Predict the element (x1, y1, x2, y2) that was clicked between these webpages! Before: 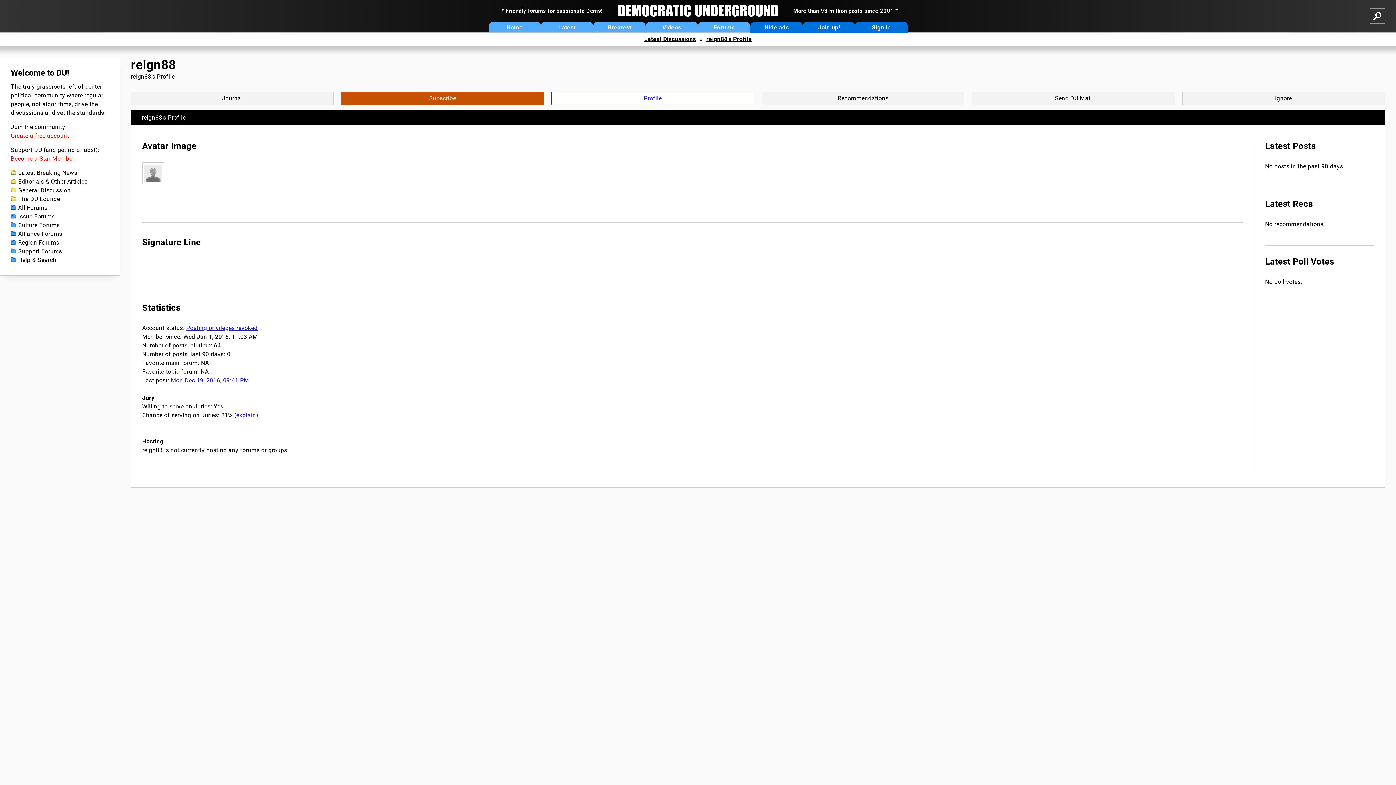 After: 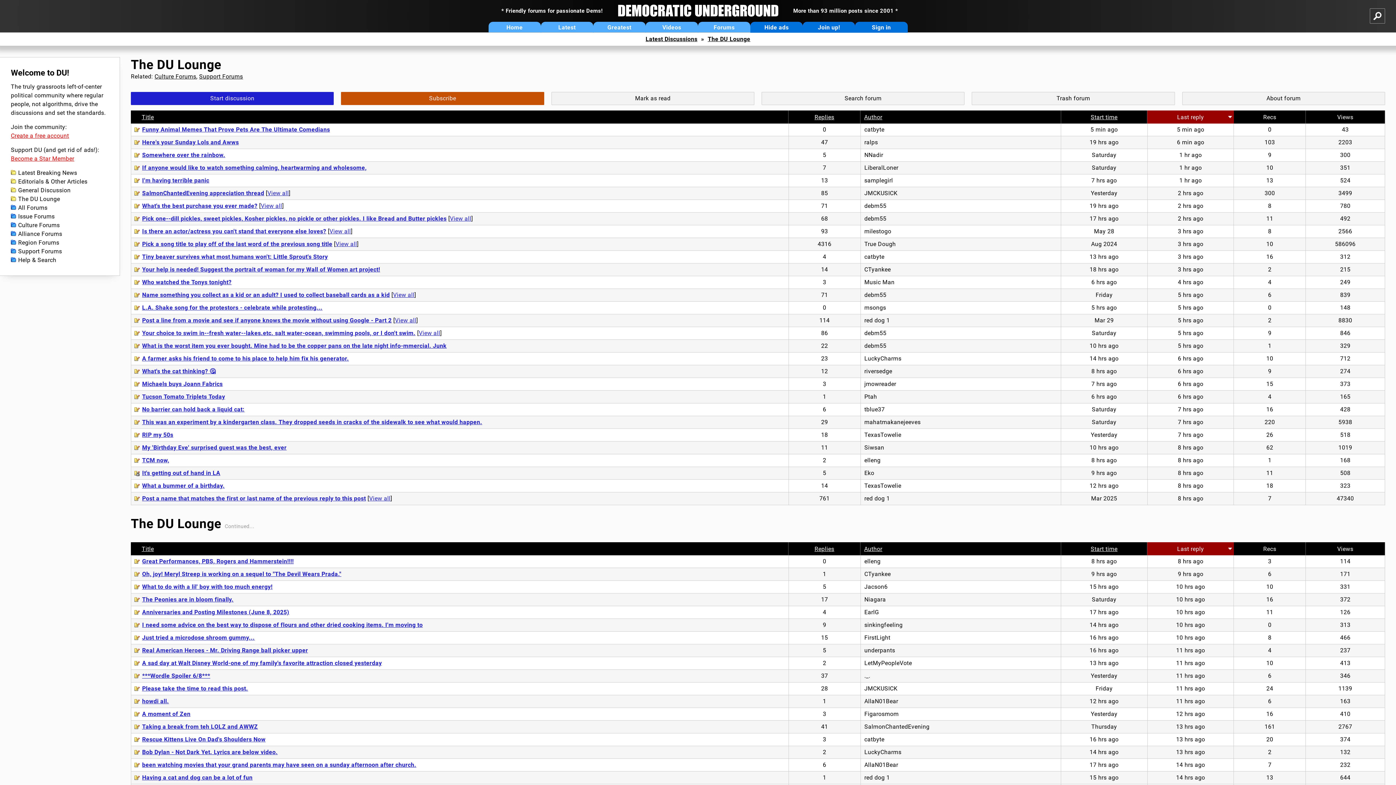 Action: bbox: (10, 194, 108, 203) label: The DU Lounge